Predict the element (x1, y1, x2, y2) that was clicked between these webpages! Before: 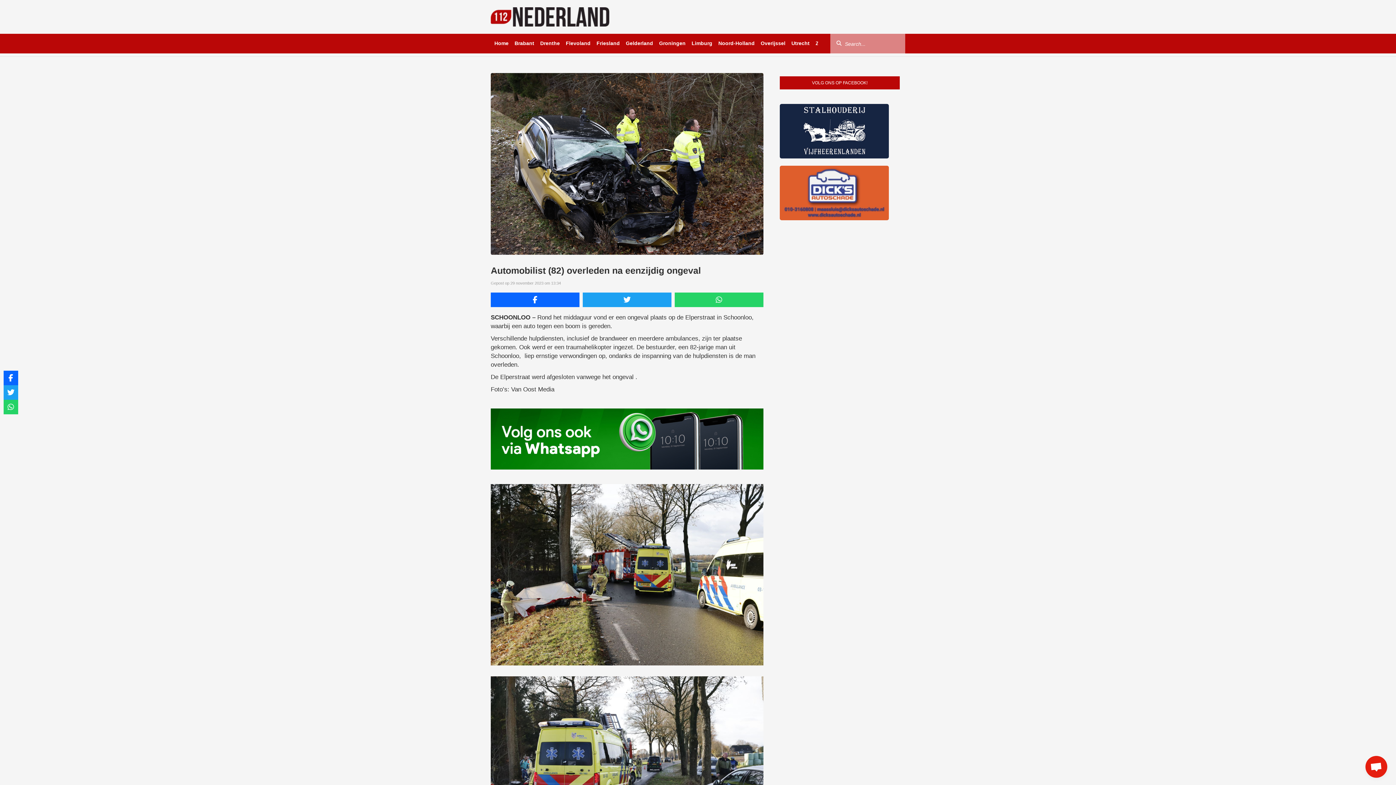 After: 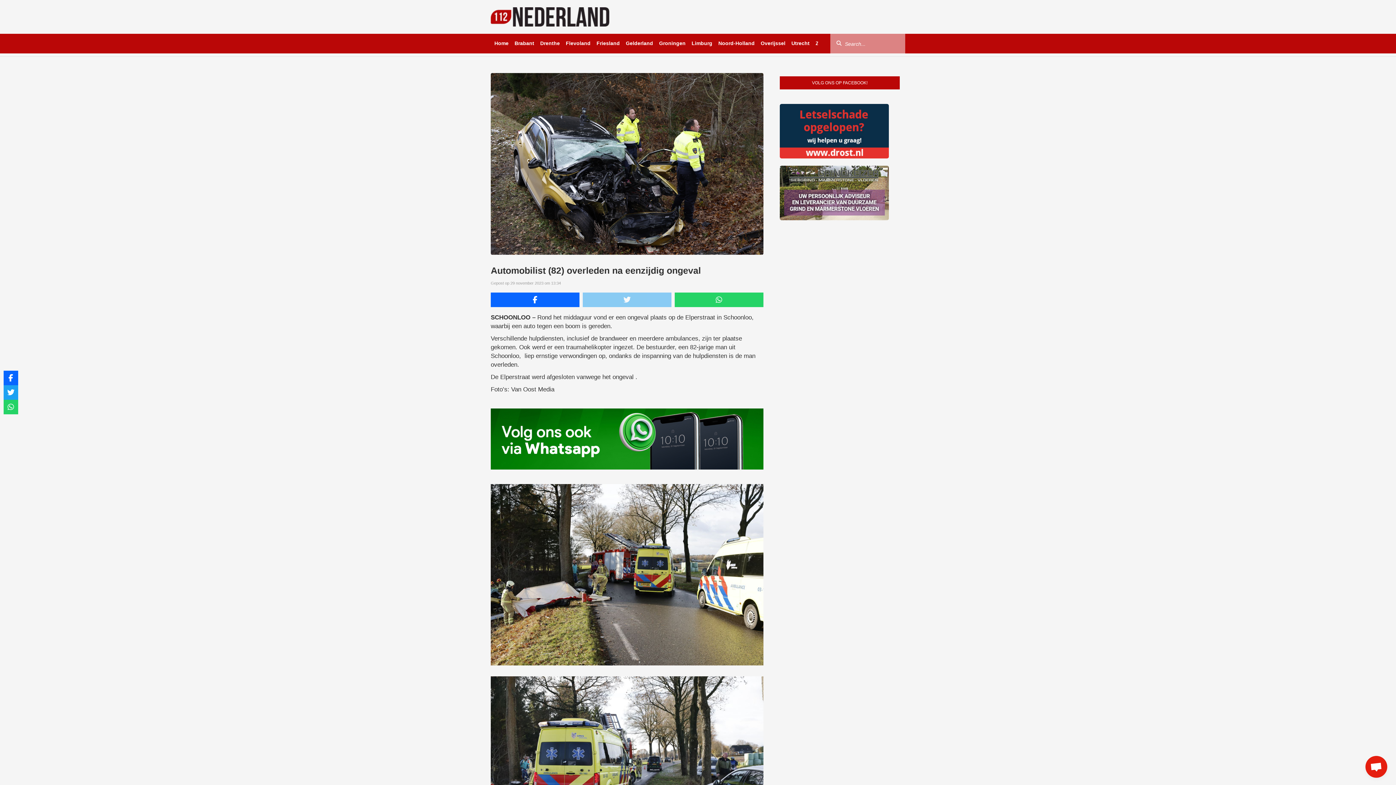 Action: bbox: (582, 292, 671, 307)